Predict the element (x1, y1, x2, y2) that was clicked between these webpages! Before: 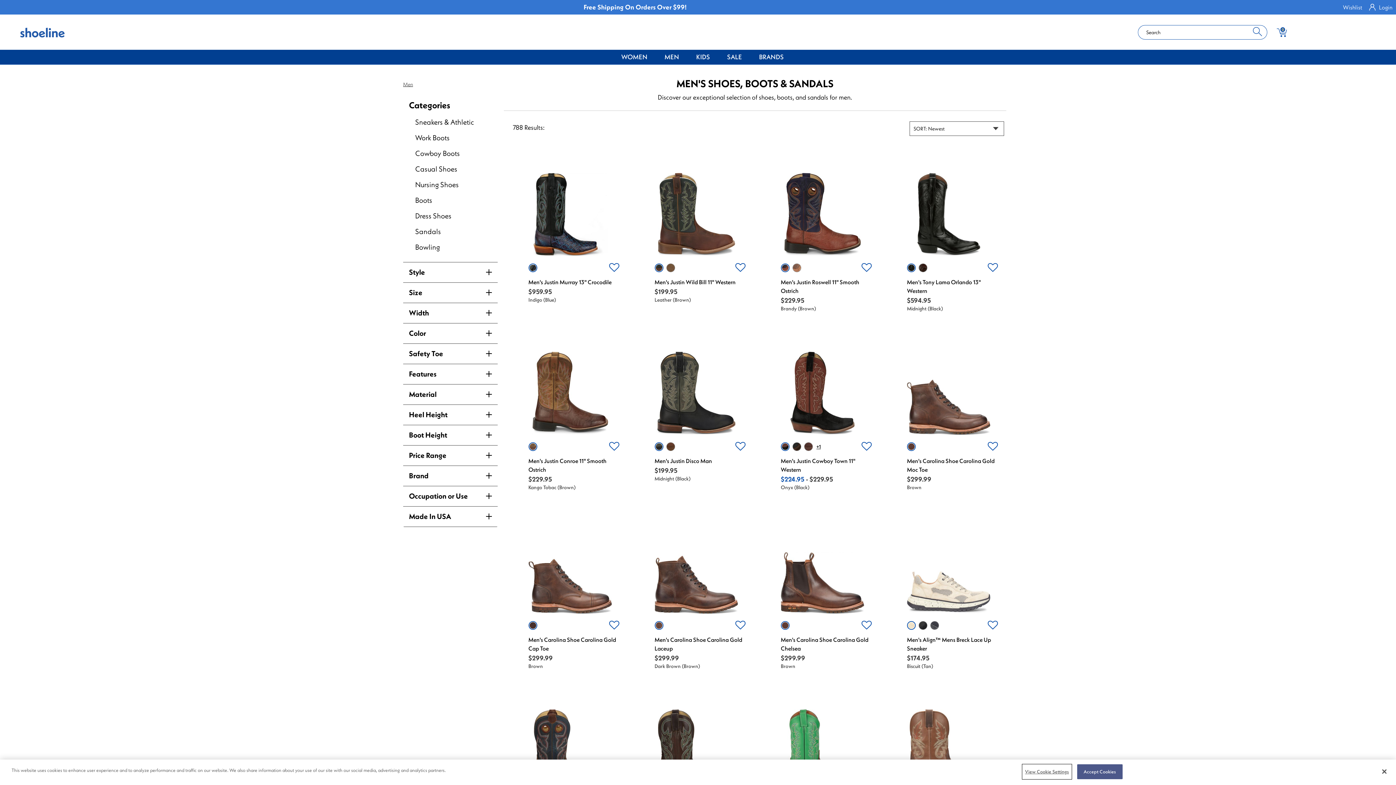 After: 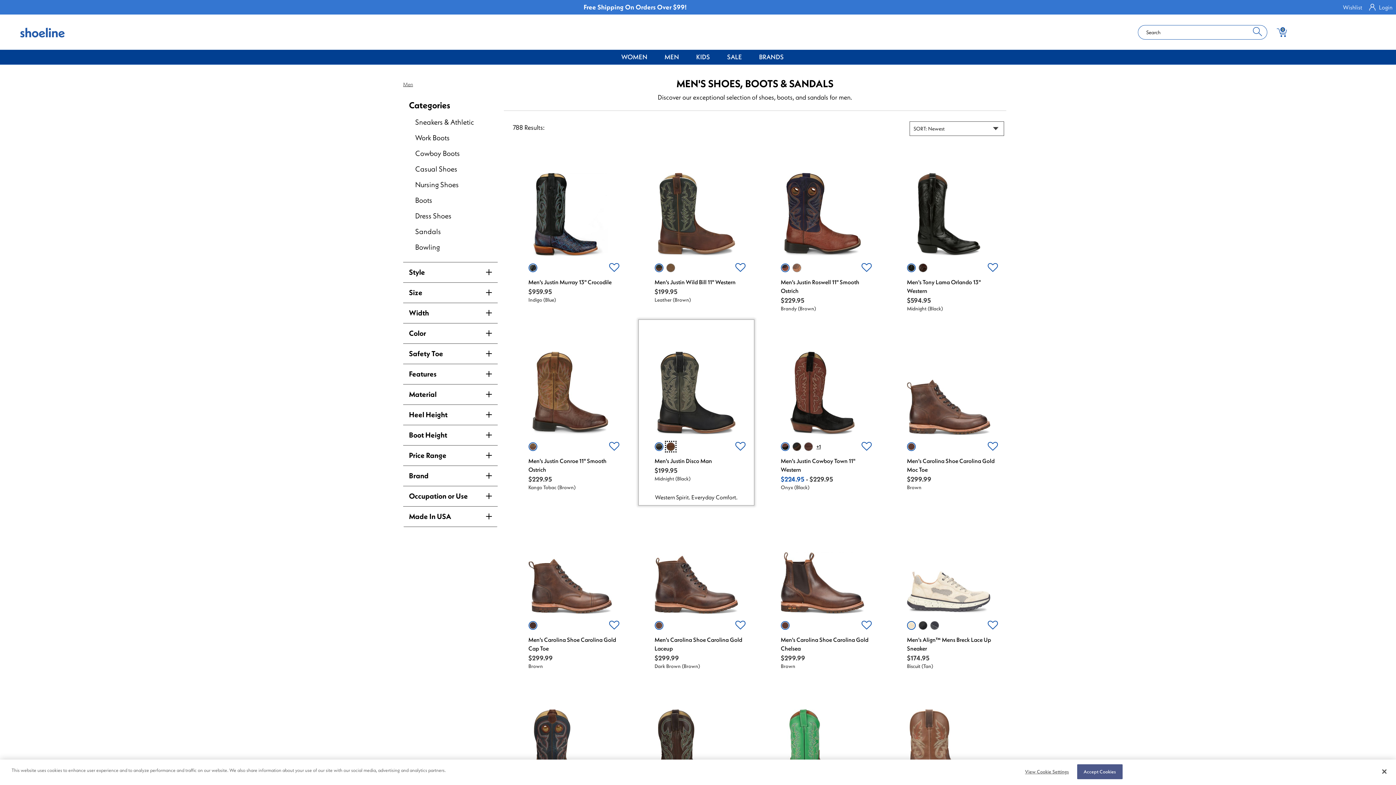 Action: bbox: (664, 441, 676, 452) label: show in Rustic